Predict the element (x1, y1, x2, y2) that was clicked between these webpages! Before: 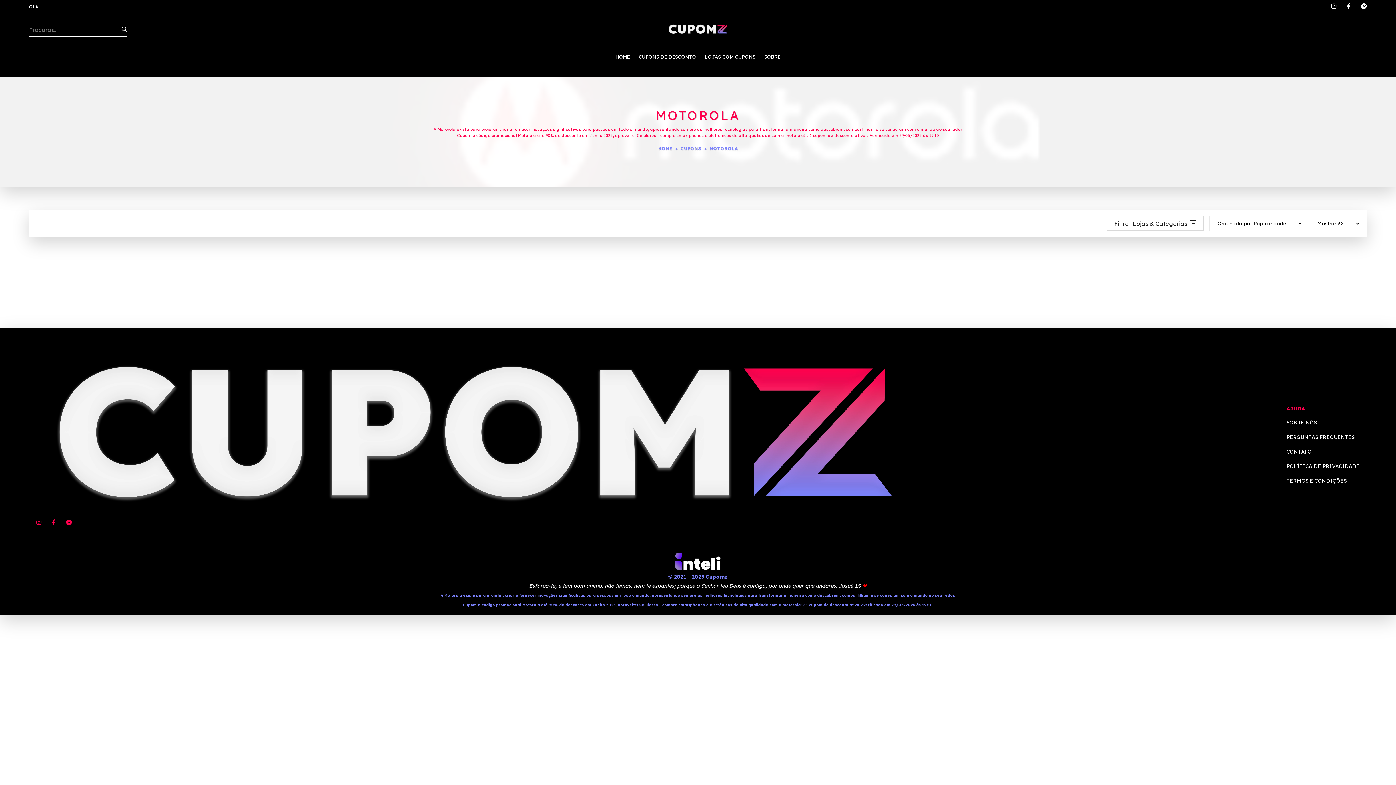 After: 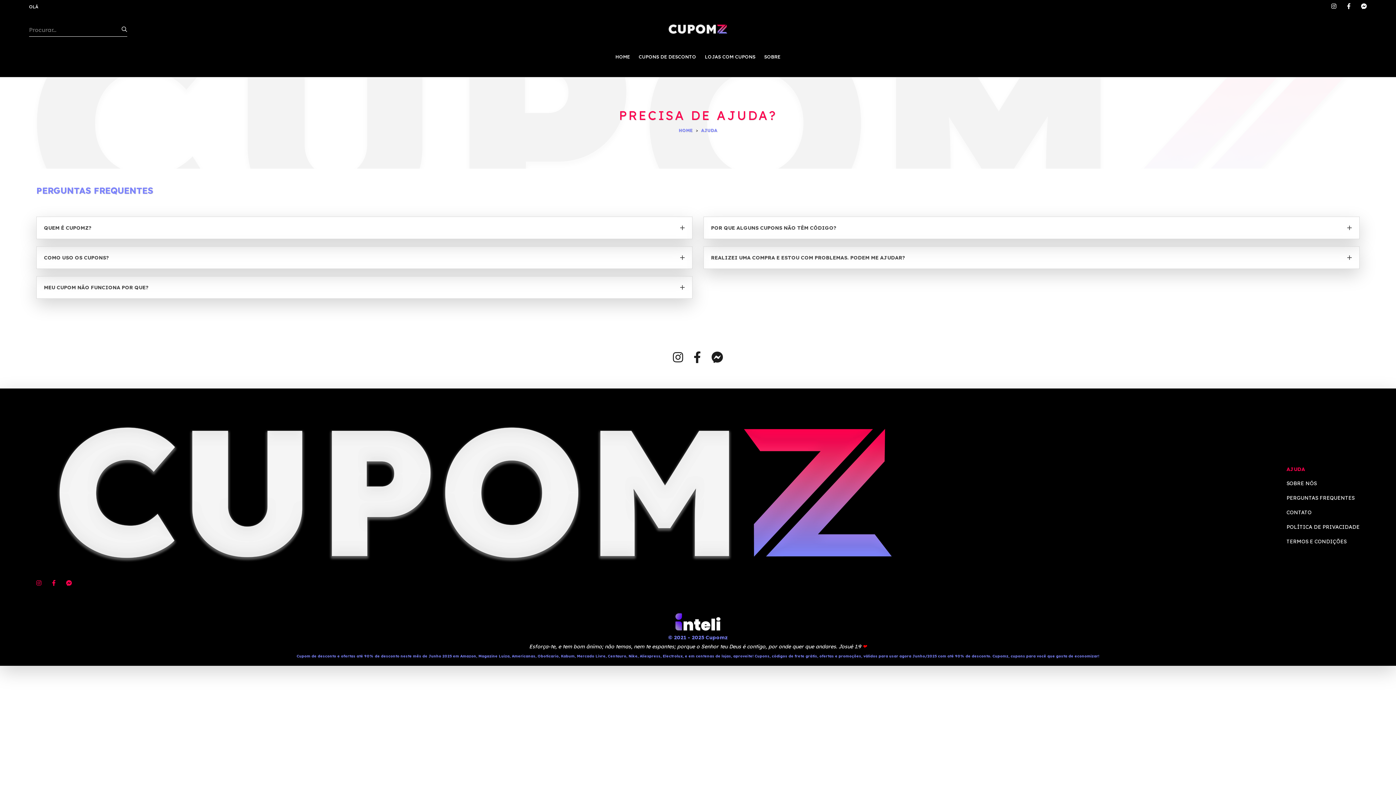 Action: bbox: (1286, 434, 1354, 440) label: PERGUNTAS FREQUENTES